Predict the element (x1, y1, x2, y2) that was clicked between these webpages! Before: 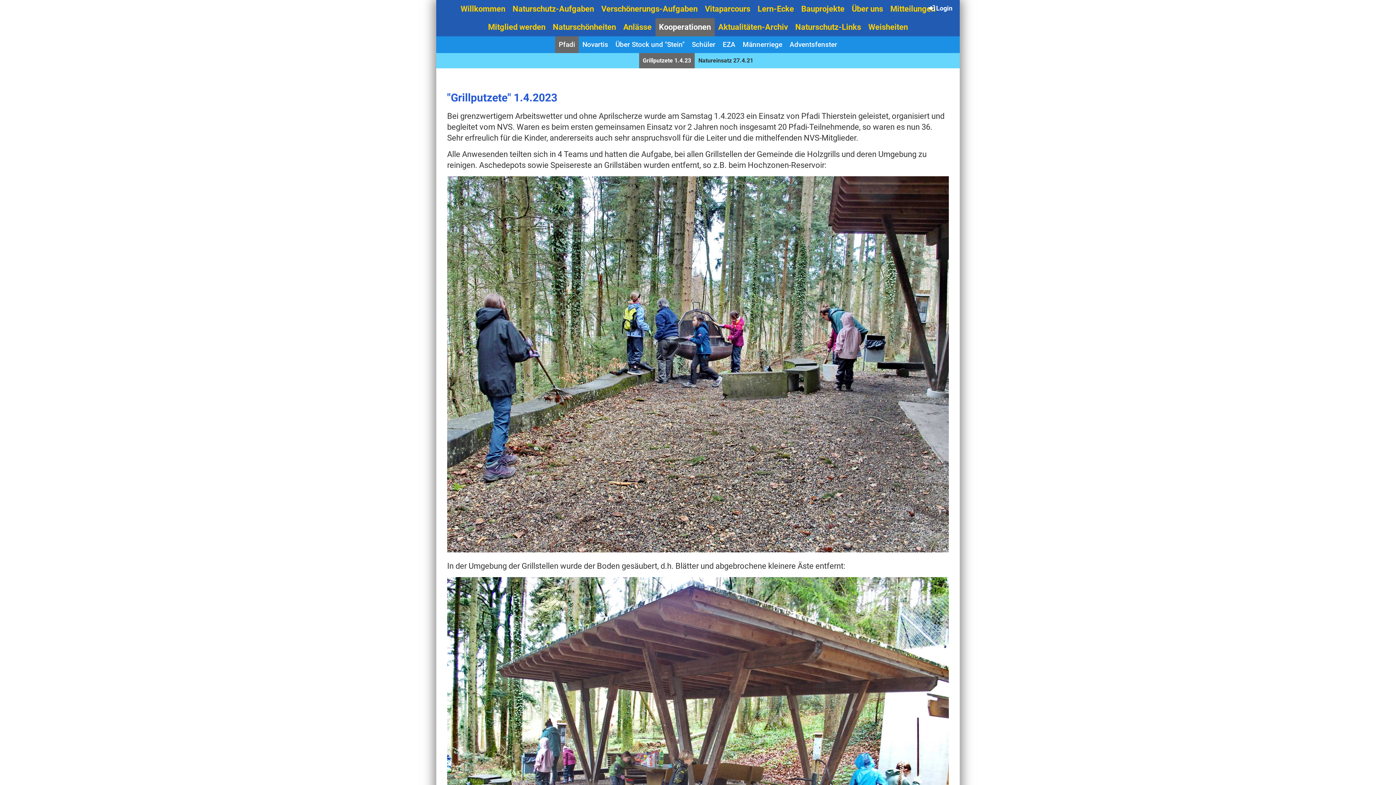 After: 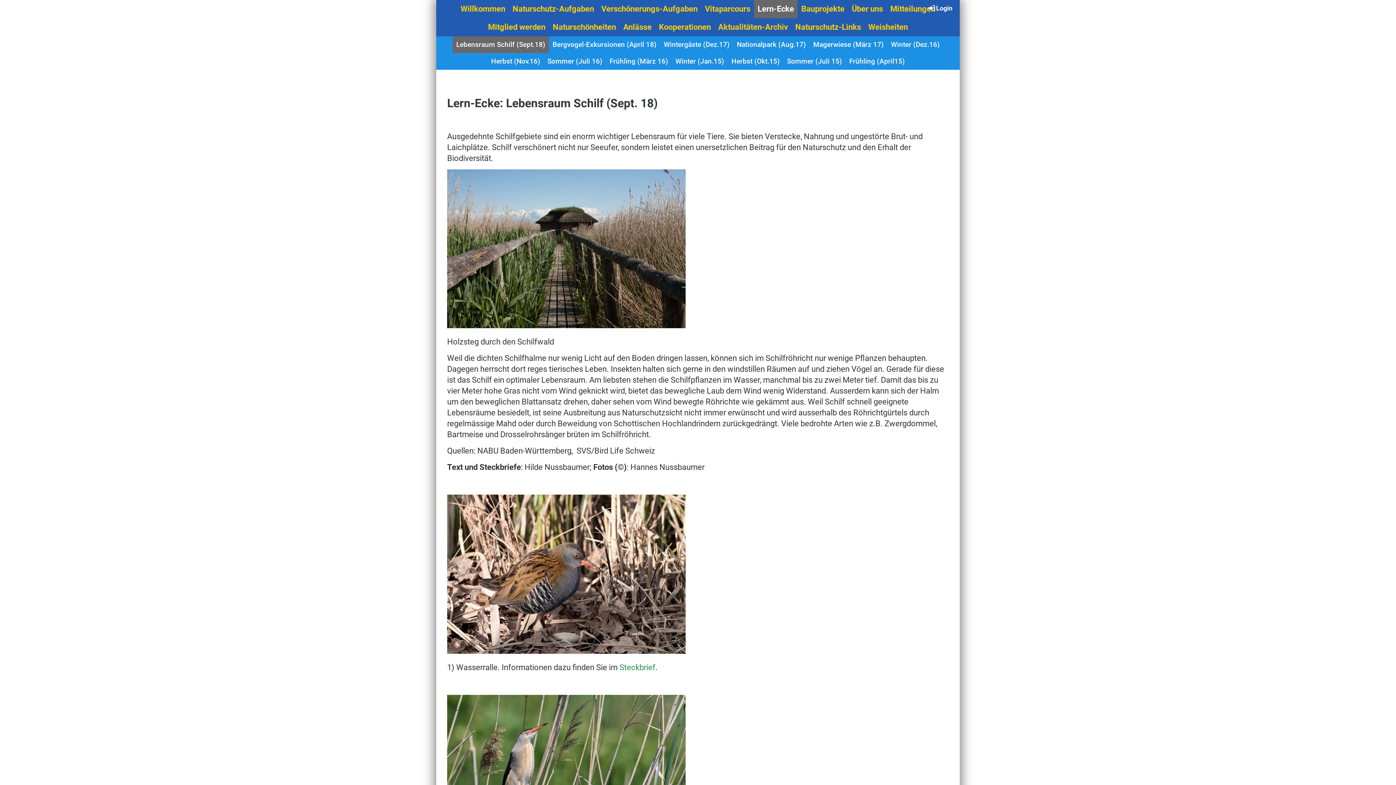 Action: label: Lern-Ecke bbox: (754, 0, 797, 18)